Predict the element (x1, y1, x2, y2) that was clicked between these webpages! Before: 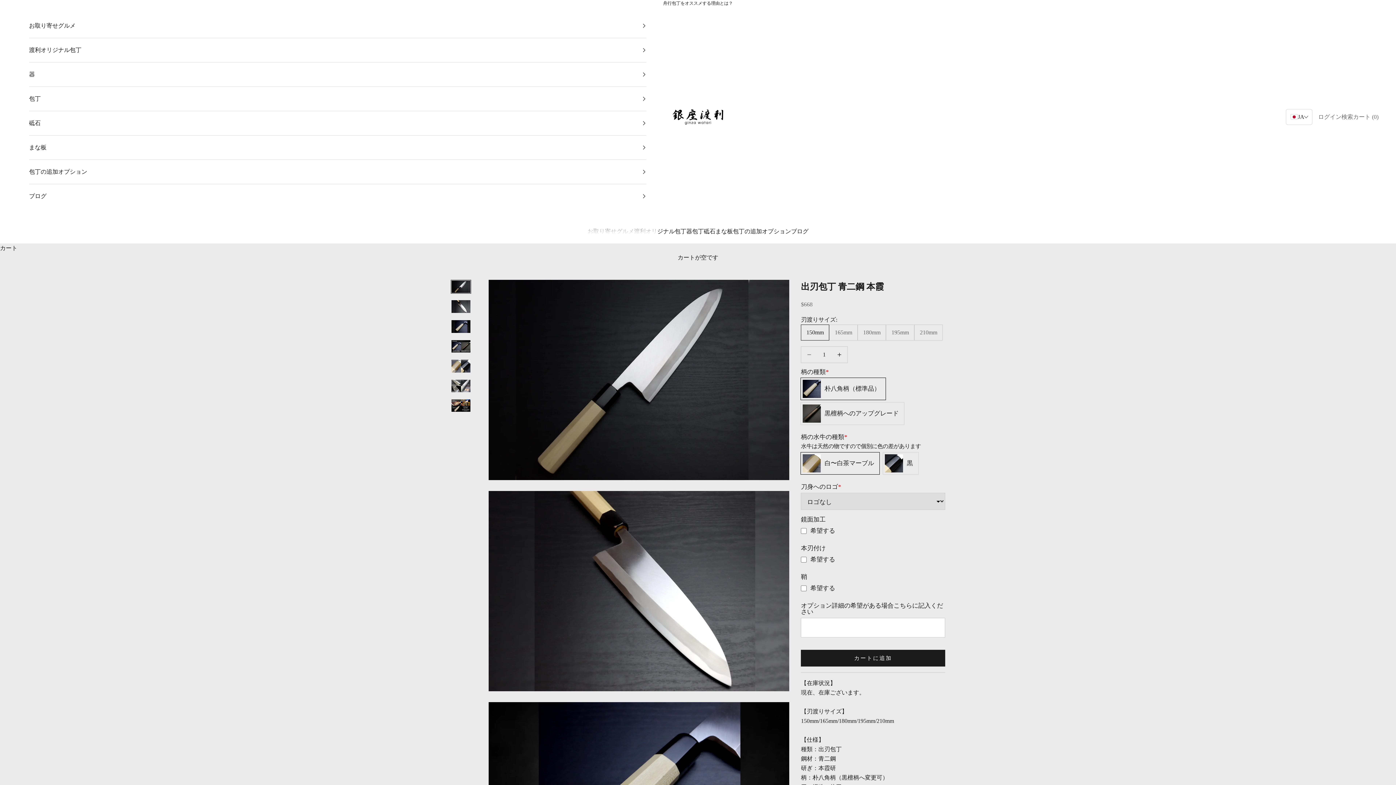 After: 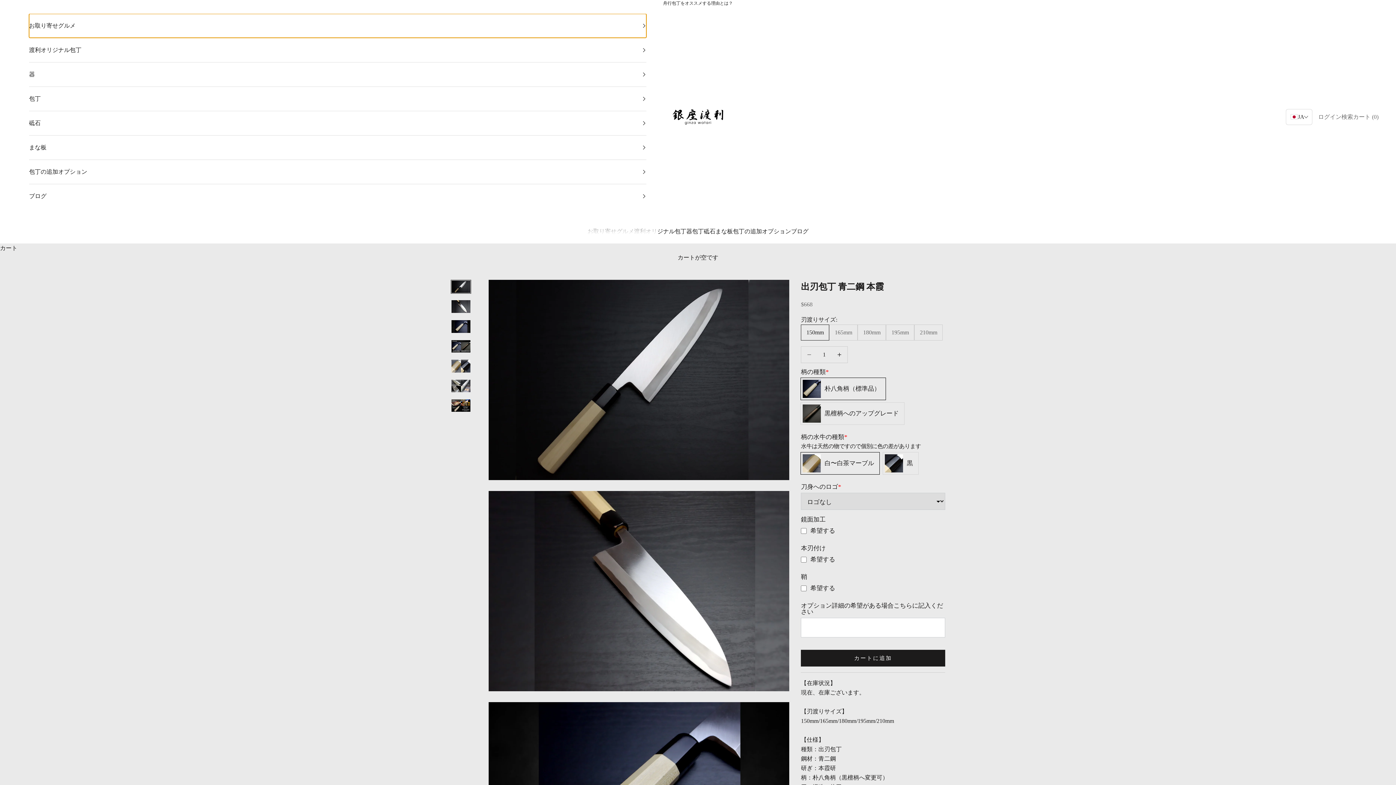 Action: bbox: (29, 13, 646, 37) label: お取り寄せグルメ